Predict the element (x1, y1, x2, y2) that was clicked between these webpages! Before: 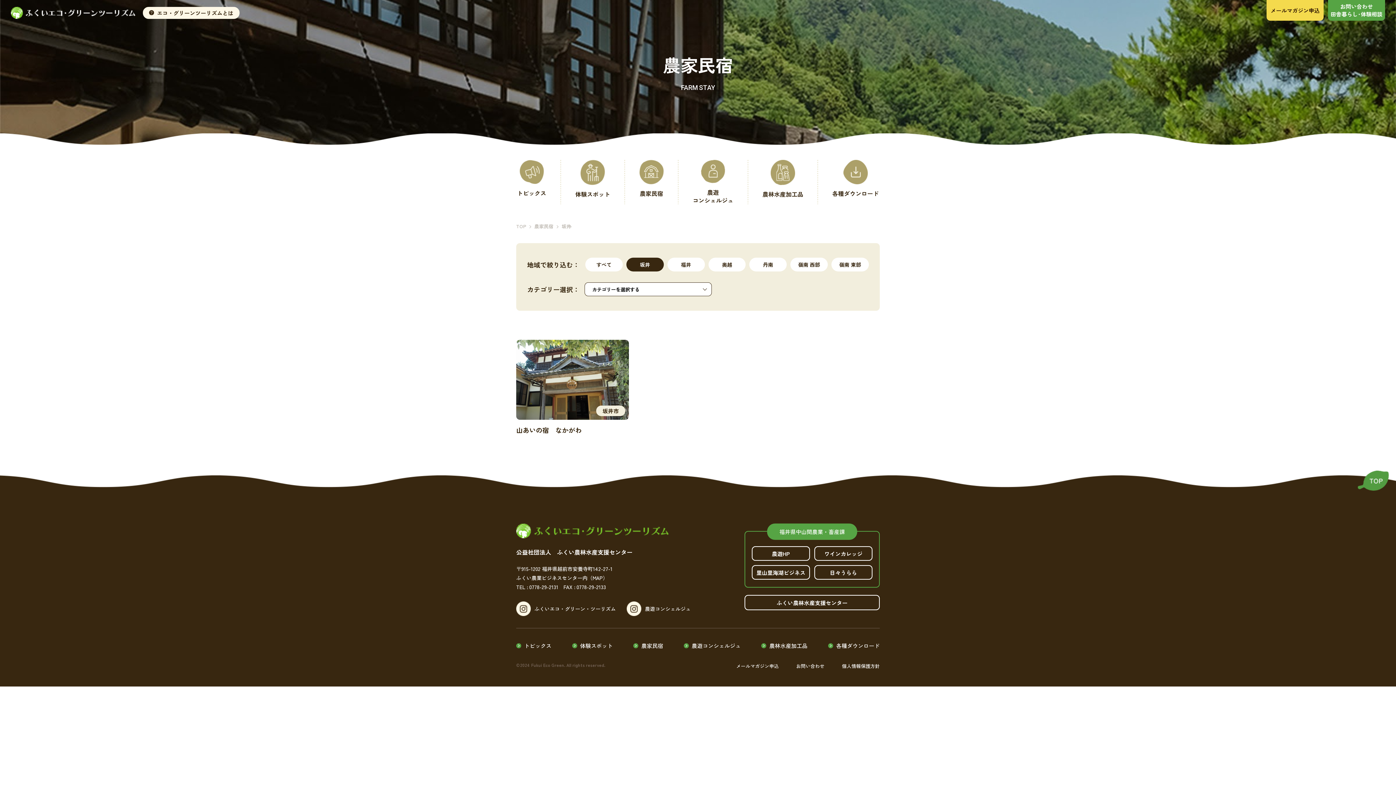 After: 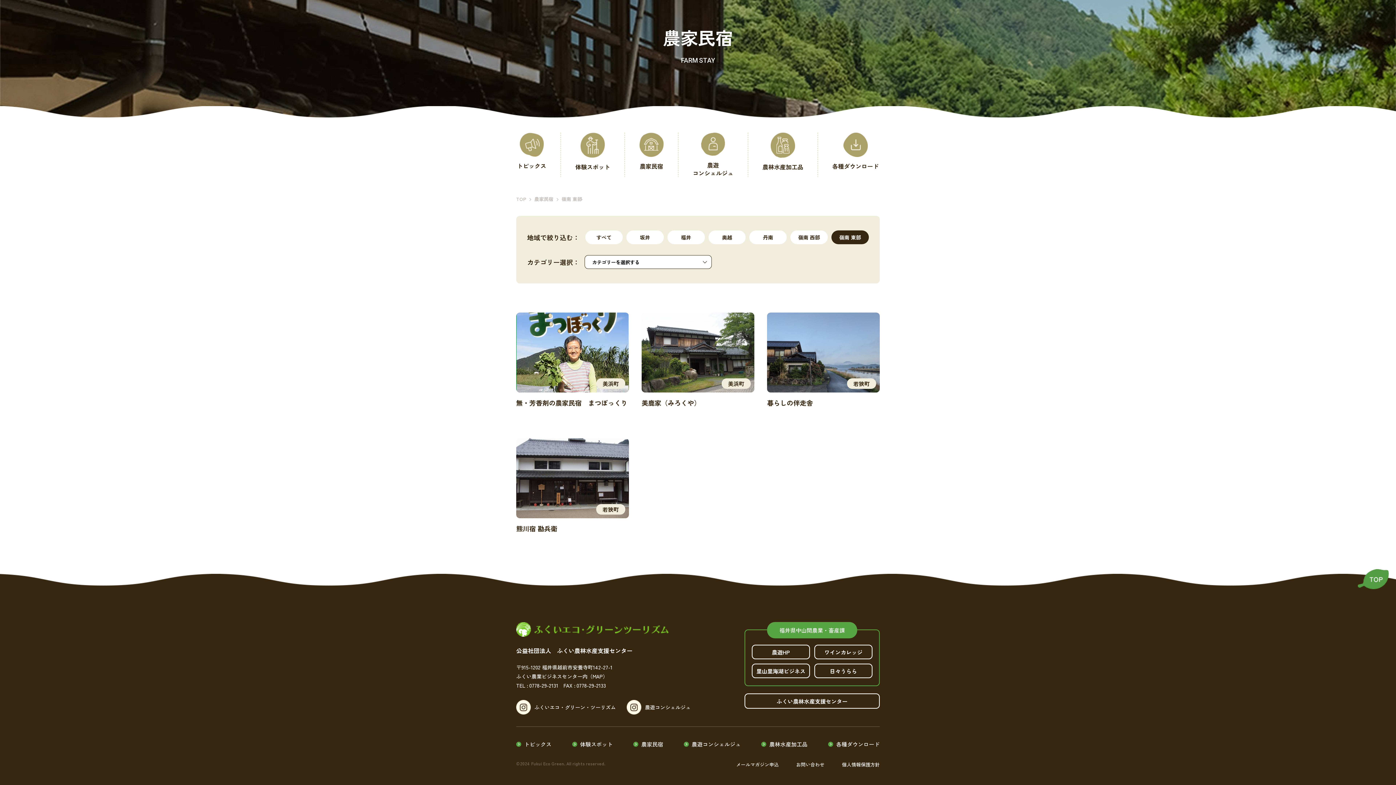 Action: label: 嶺南 東部 bbox: (831, 257, 869, 271)